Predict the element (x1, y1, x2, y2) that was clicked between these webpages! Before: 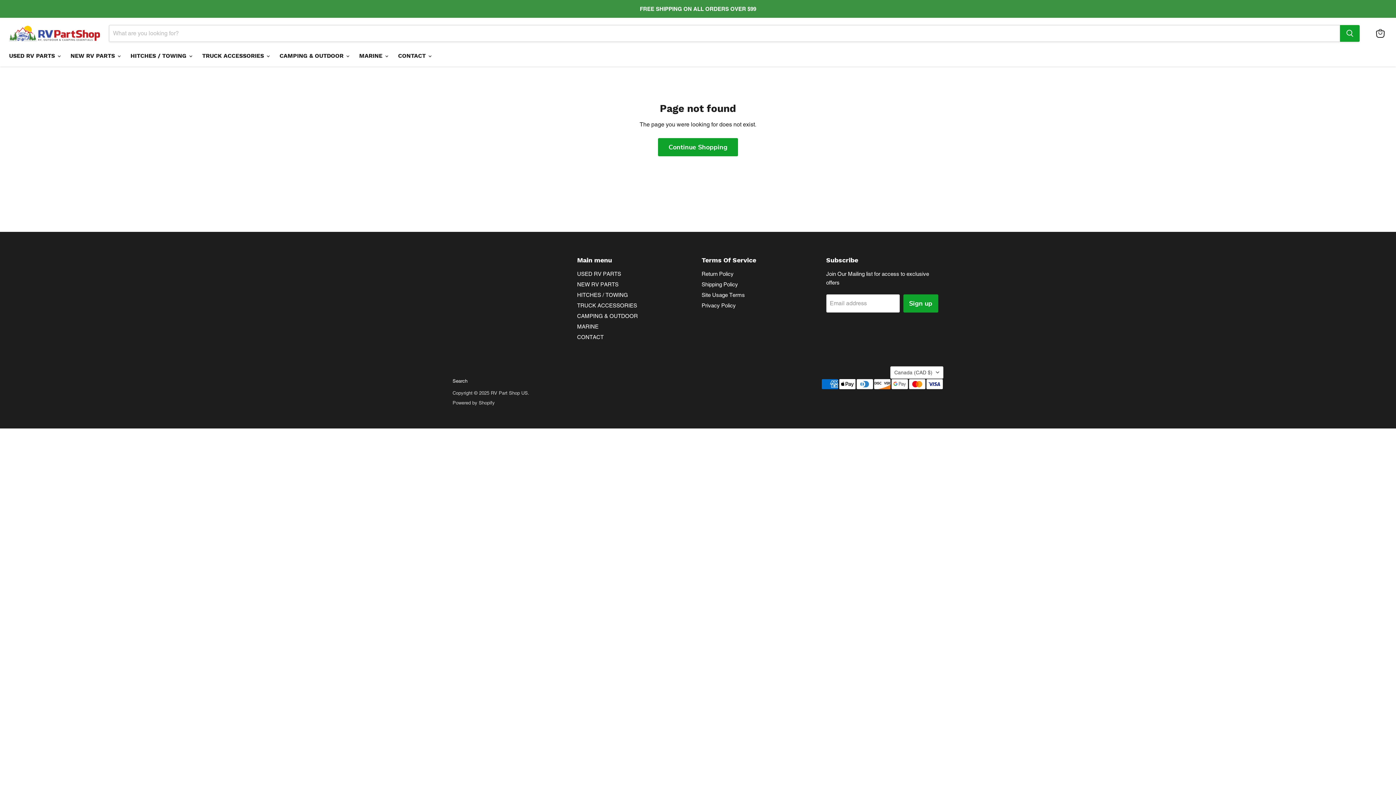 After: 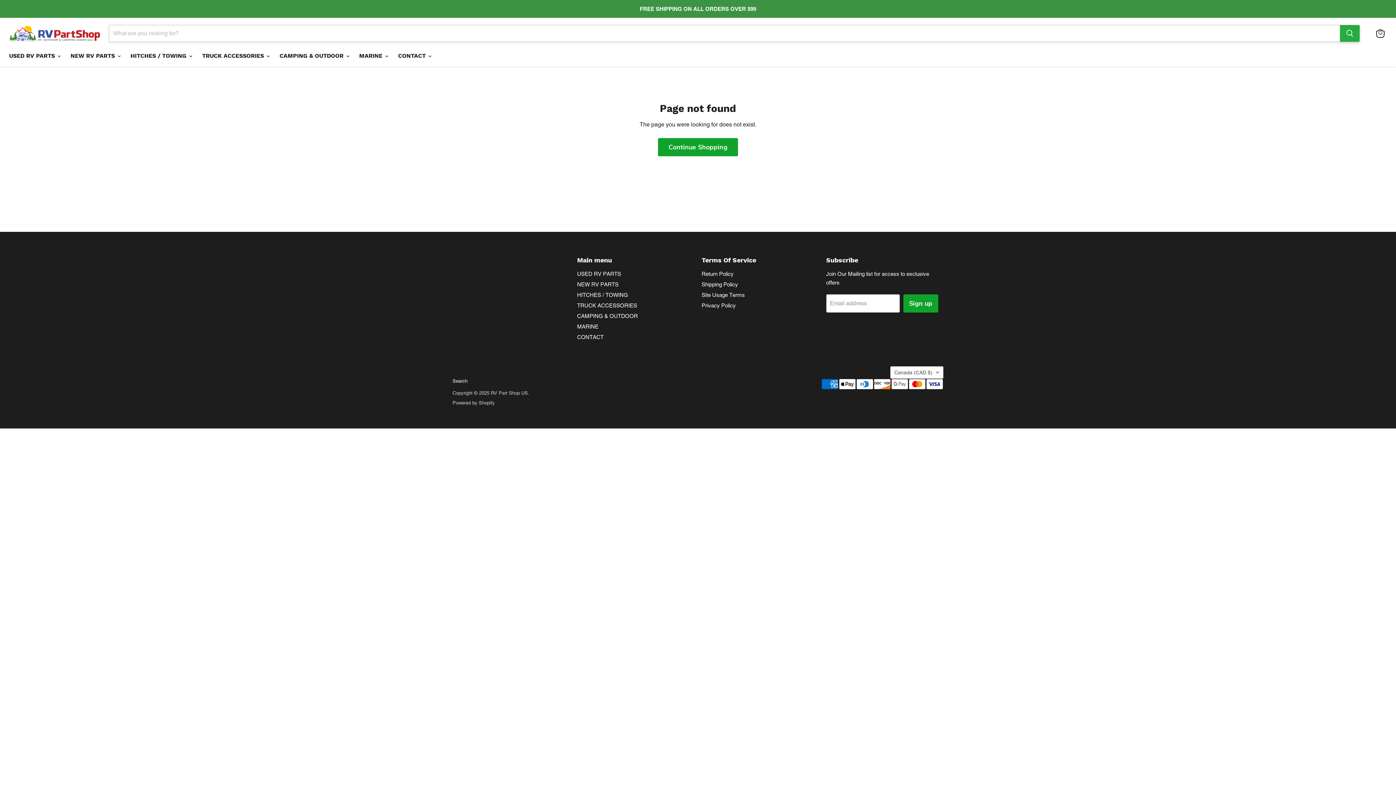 Action: bbox: (1340, 25, 1360, 41) label: Search